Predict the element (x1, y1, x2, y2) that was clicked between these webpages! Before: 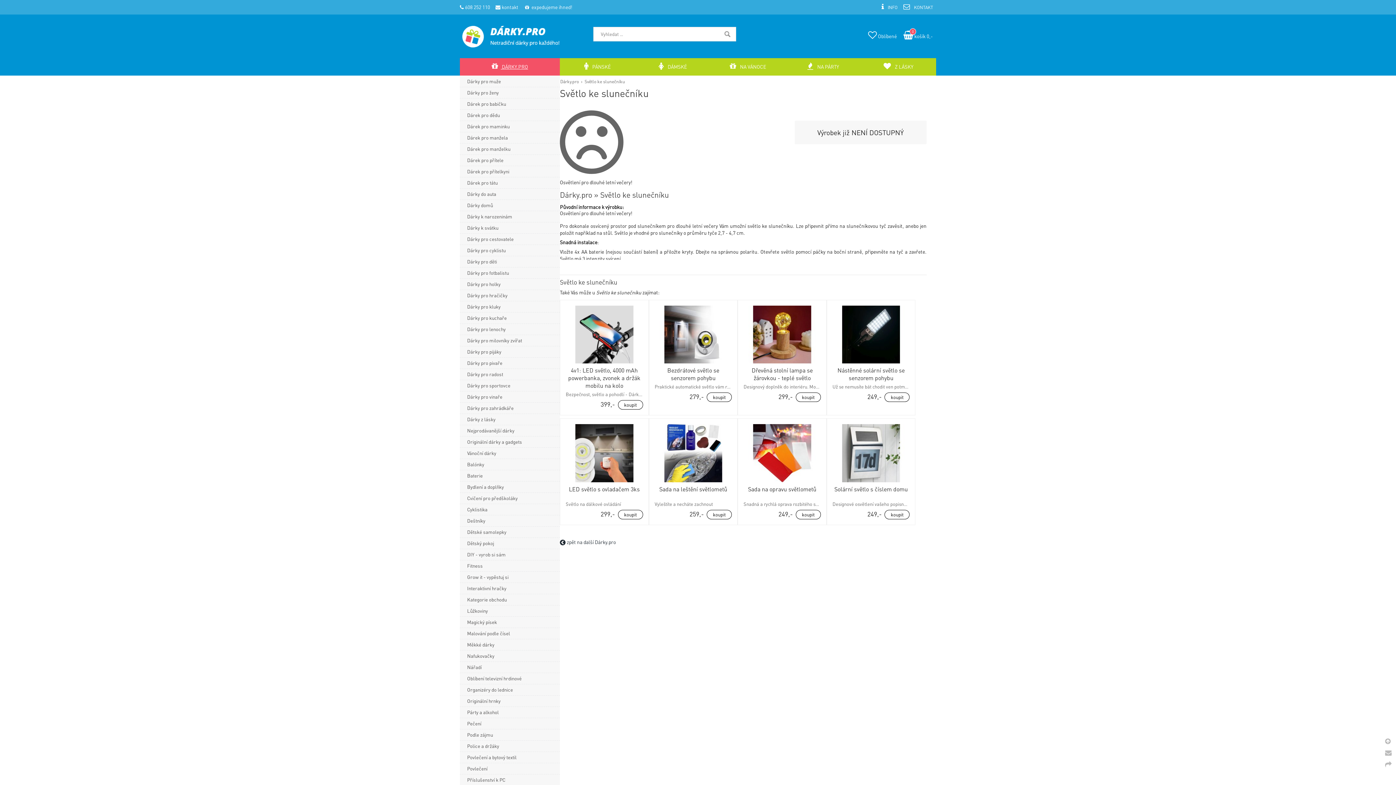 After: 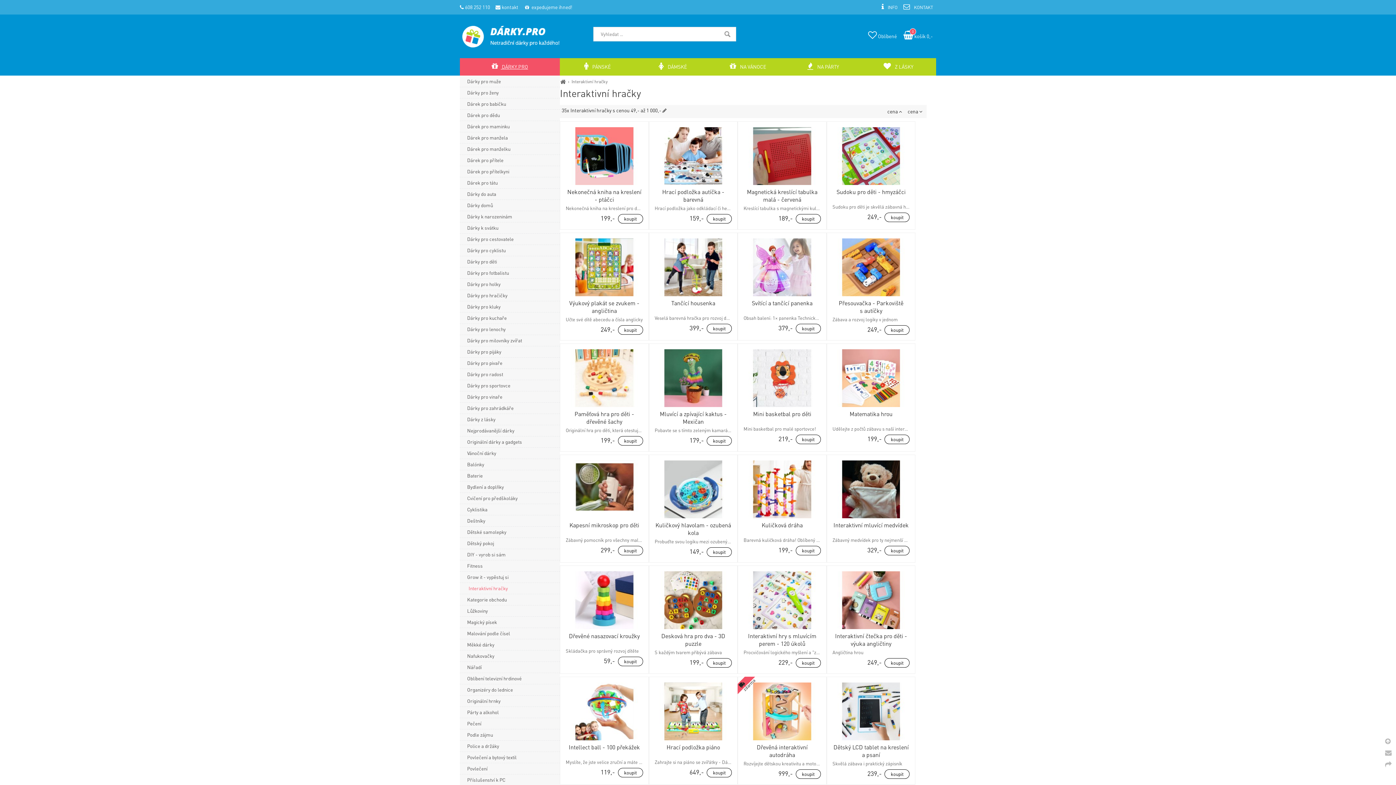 Action: label: Interaktivní hračky bbox: (460, 583, 560, 594)